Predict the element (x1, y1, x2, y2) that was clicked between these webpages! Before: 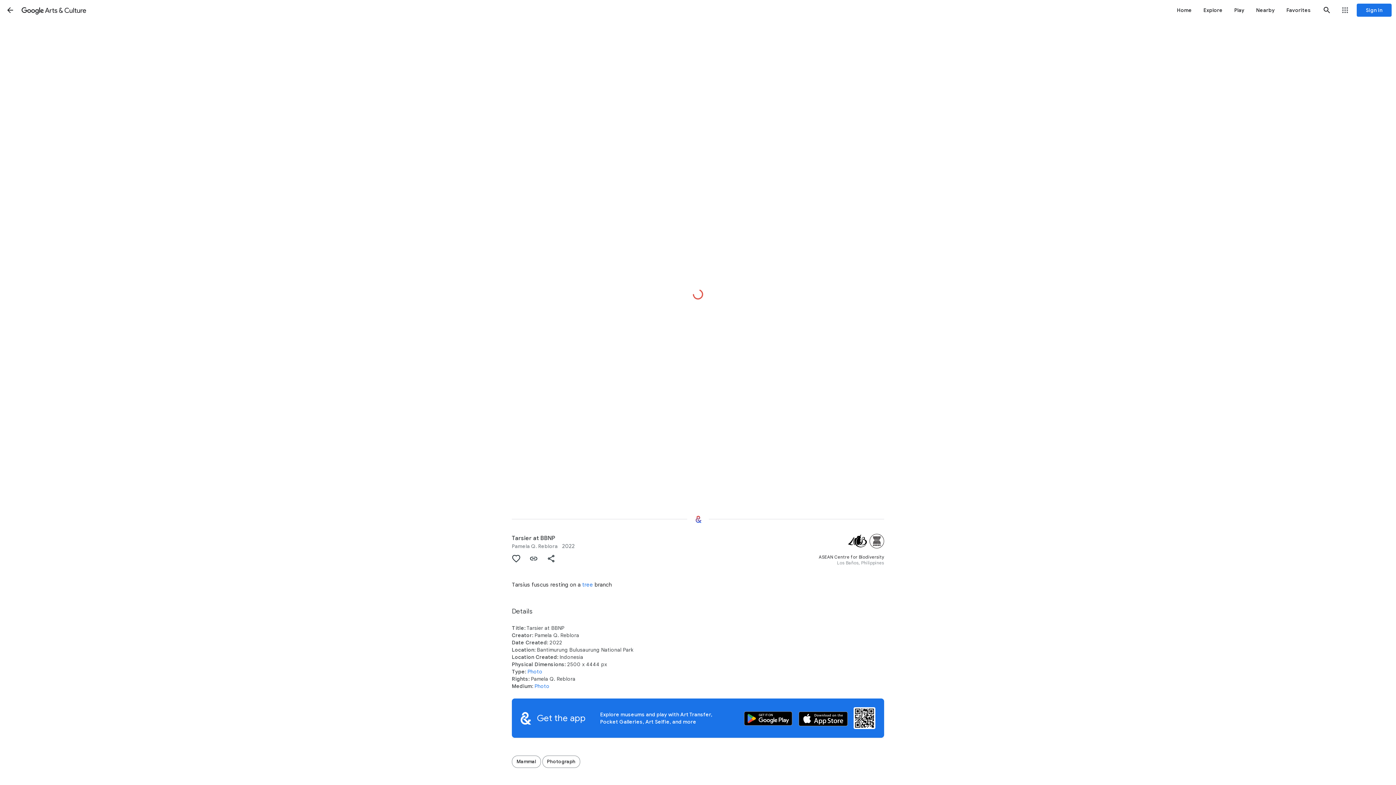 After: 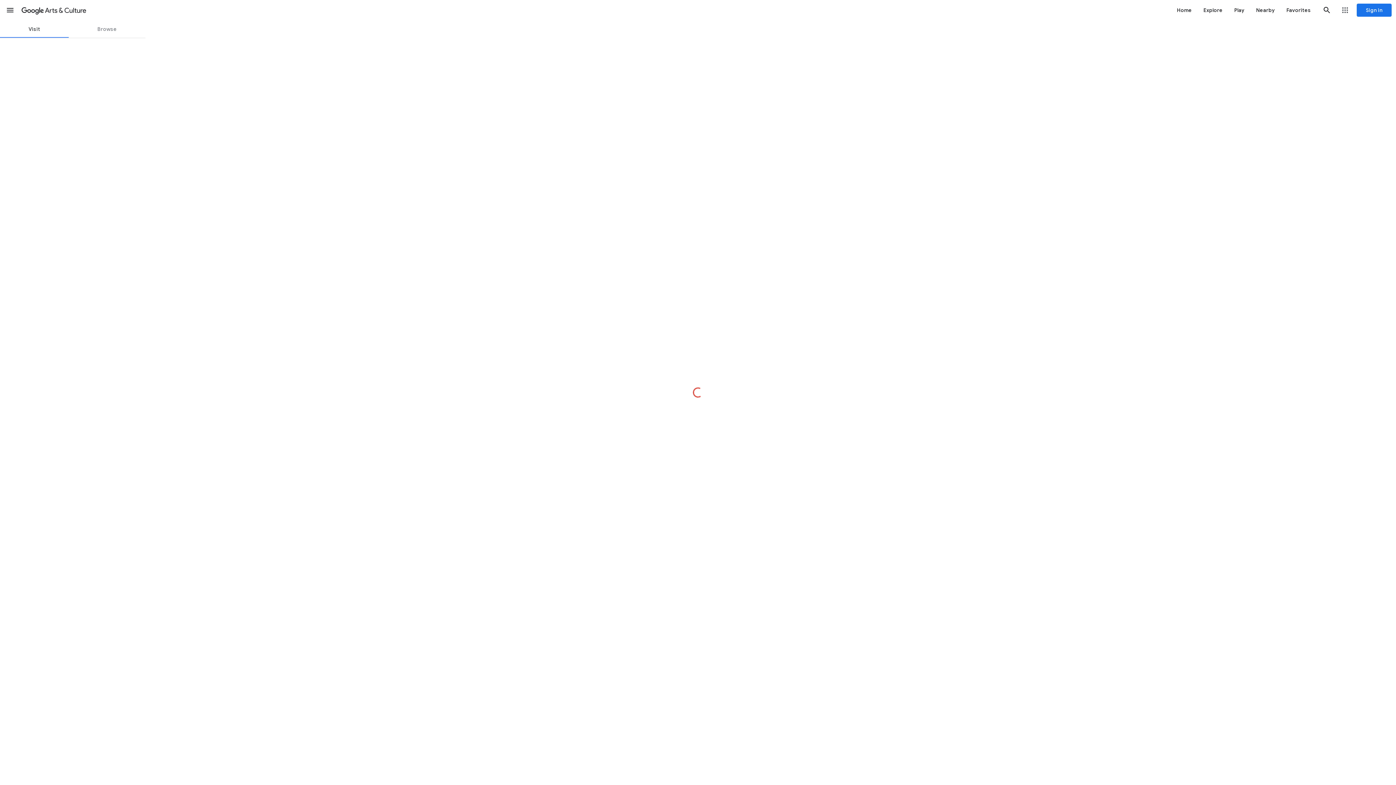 Action: bbox: (1250, 0, 1281, 20) label: Nearby